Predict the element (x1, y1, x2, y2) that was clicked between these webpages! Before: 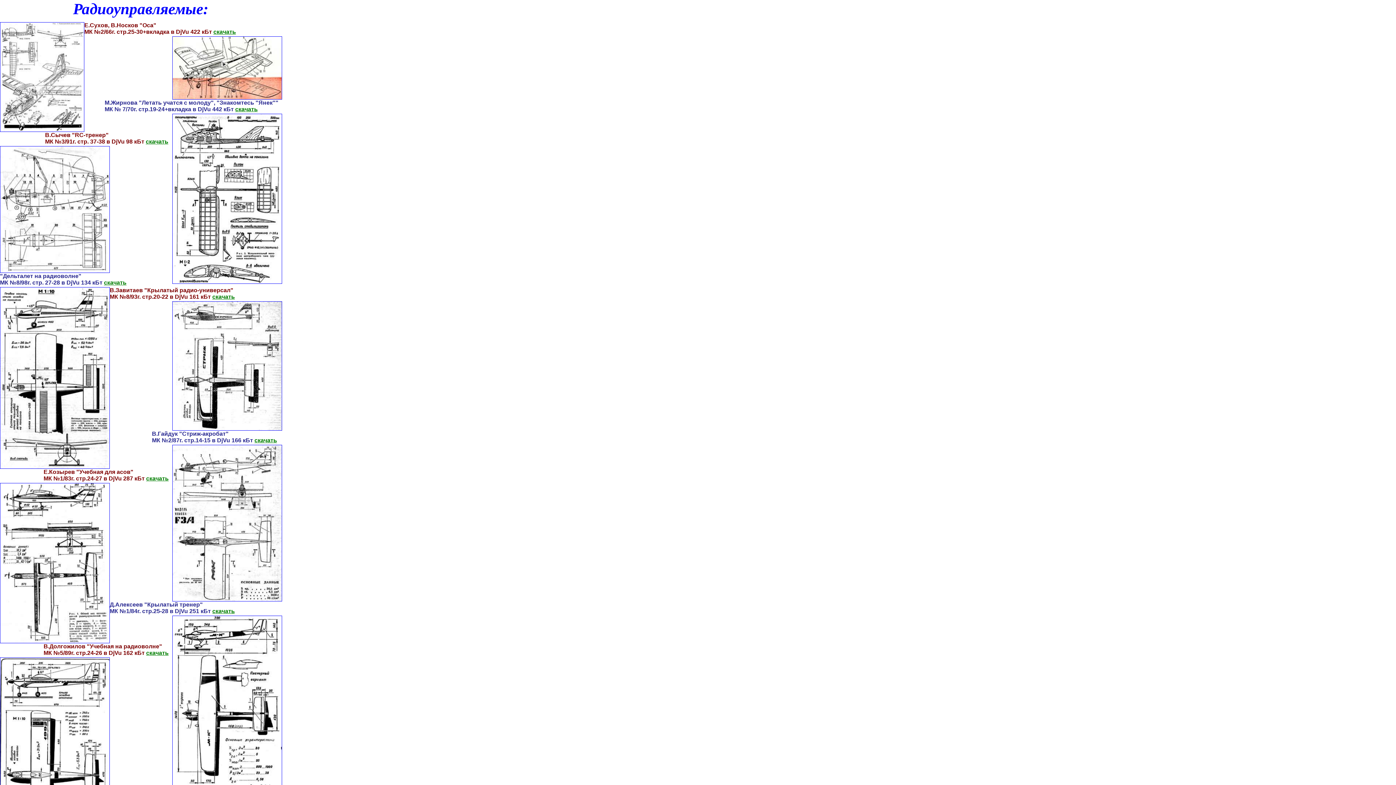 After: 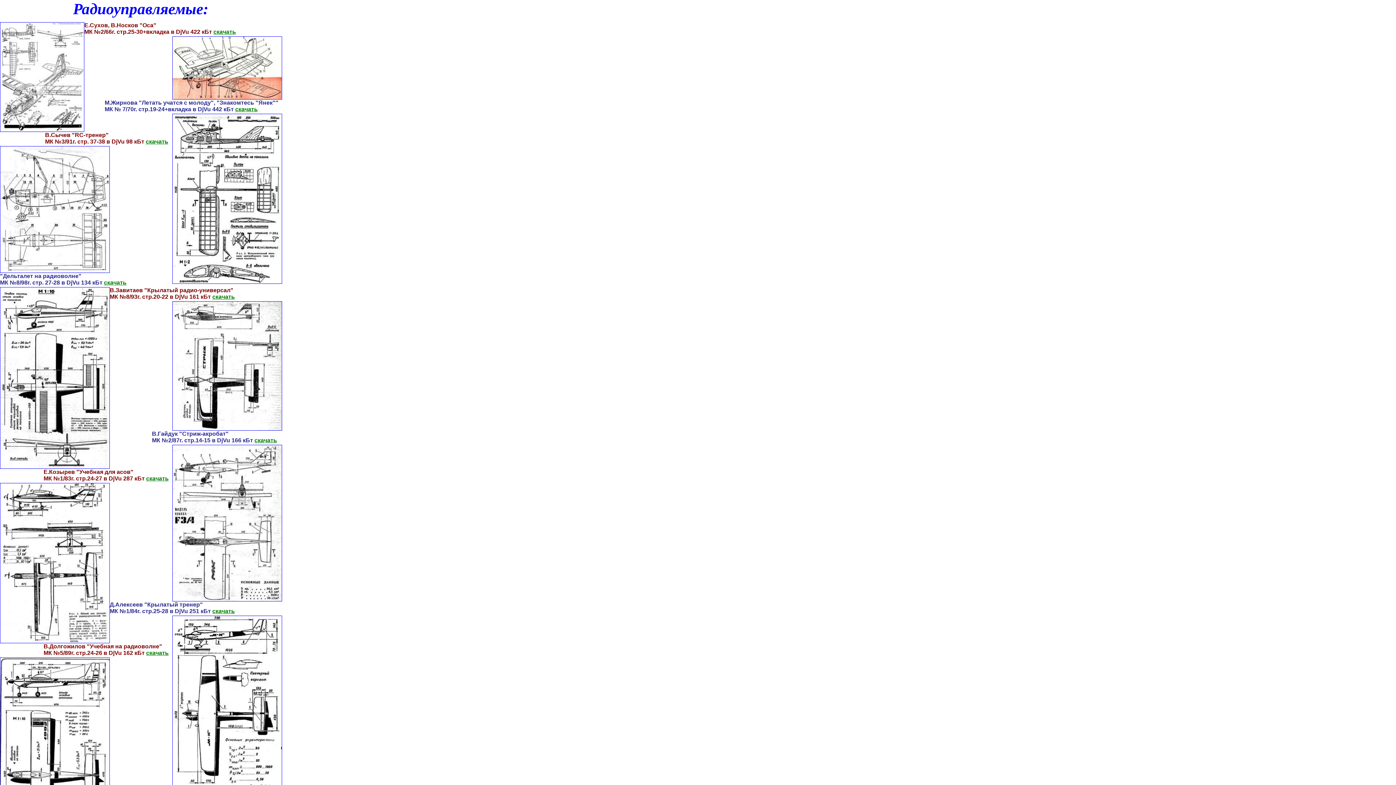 Action: bbox: (213, 28, 236, 34) label: скачать